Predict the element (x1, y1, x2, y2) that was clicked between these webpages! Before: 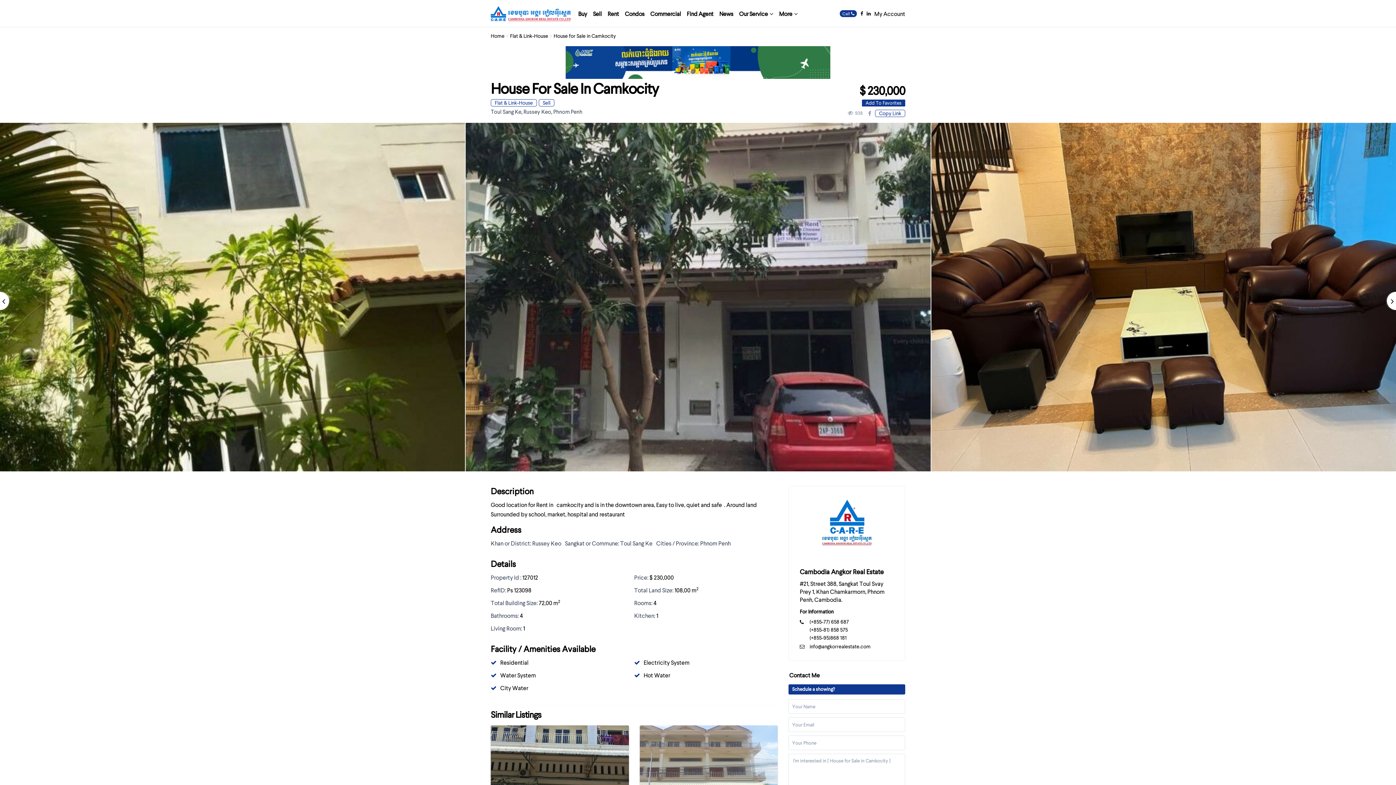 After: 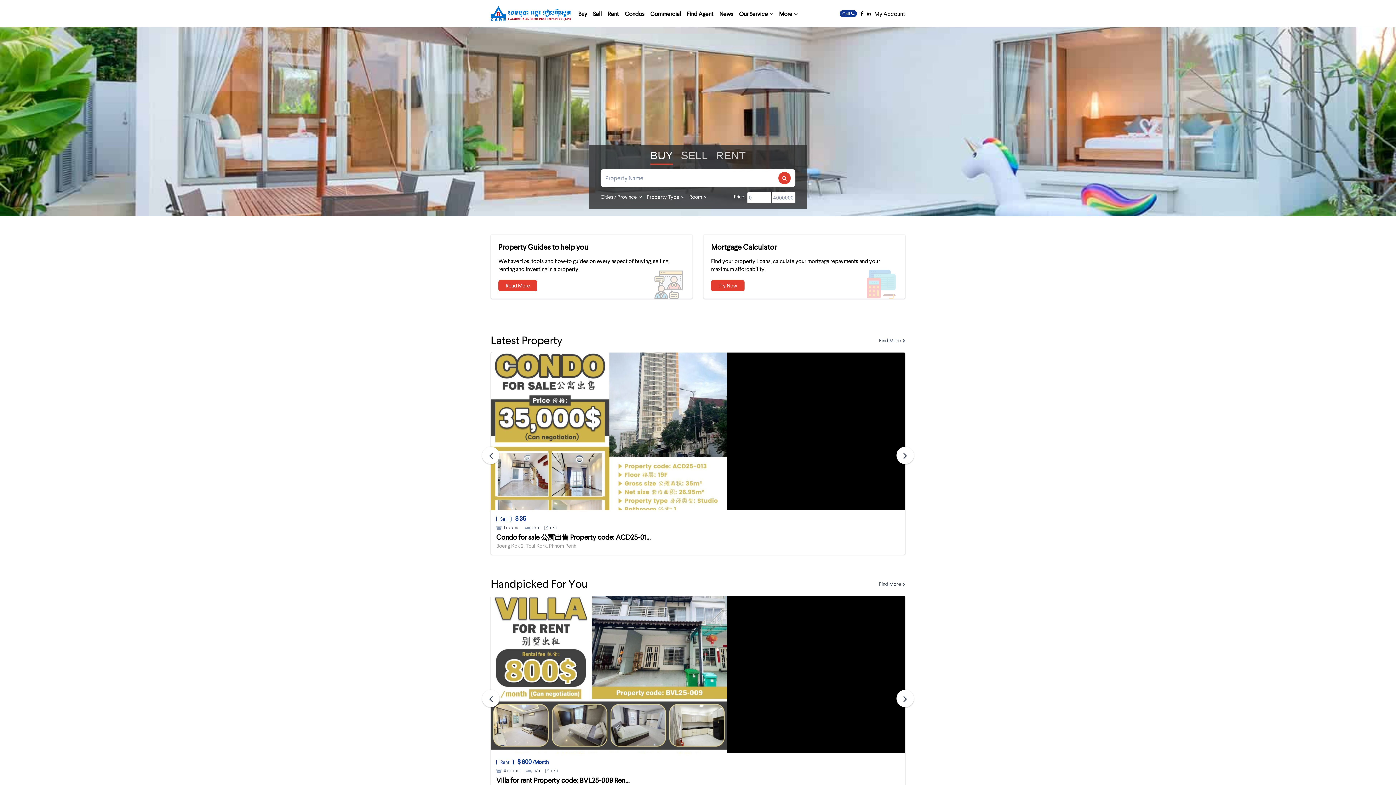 Action: bbox: (490, 0, 570, 27)